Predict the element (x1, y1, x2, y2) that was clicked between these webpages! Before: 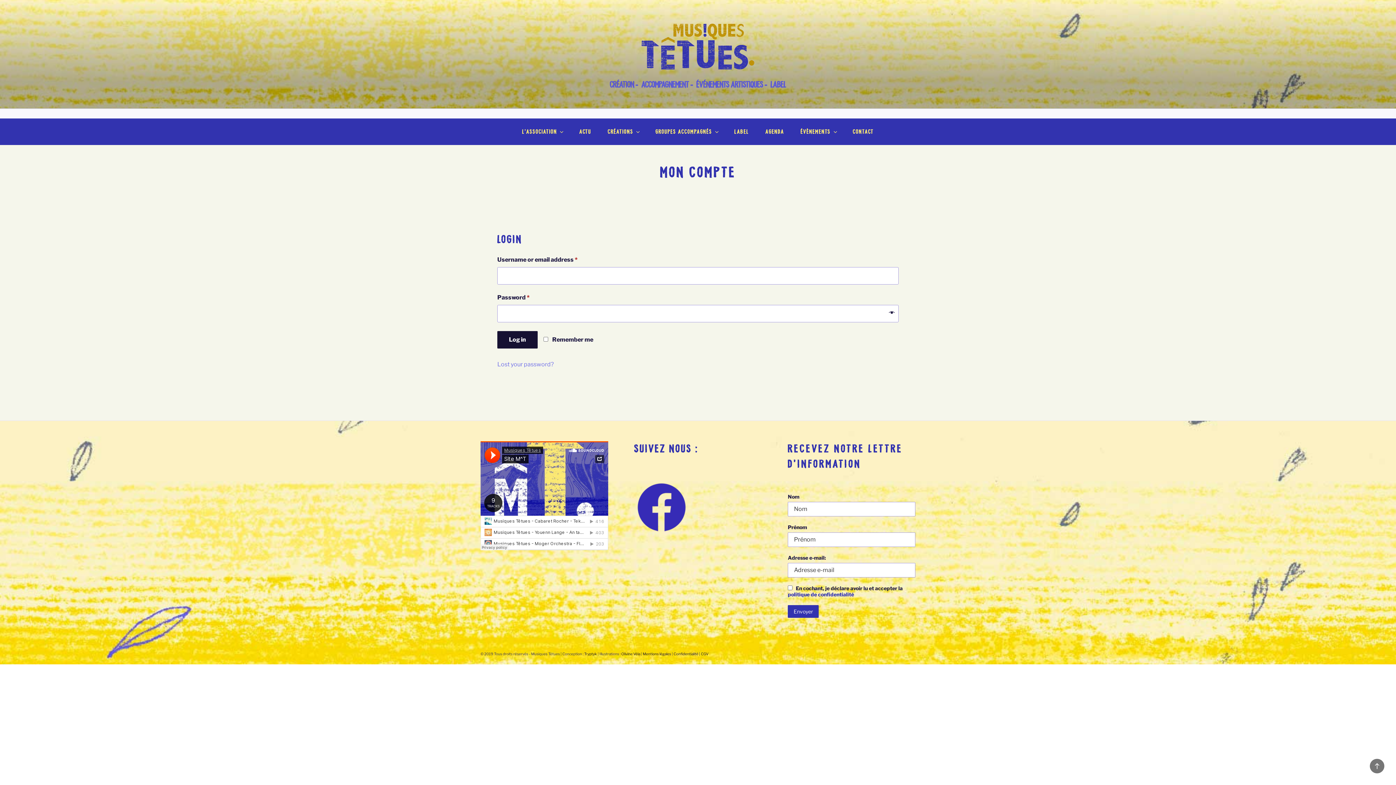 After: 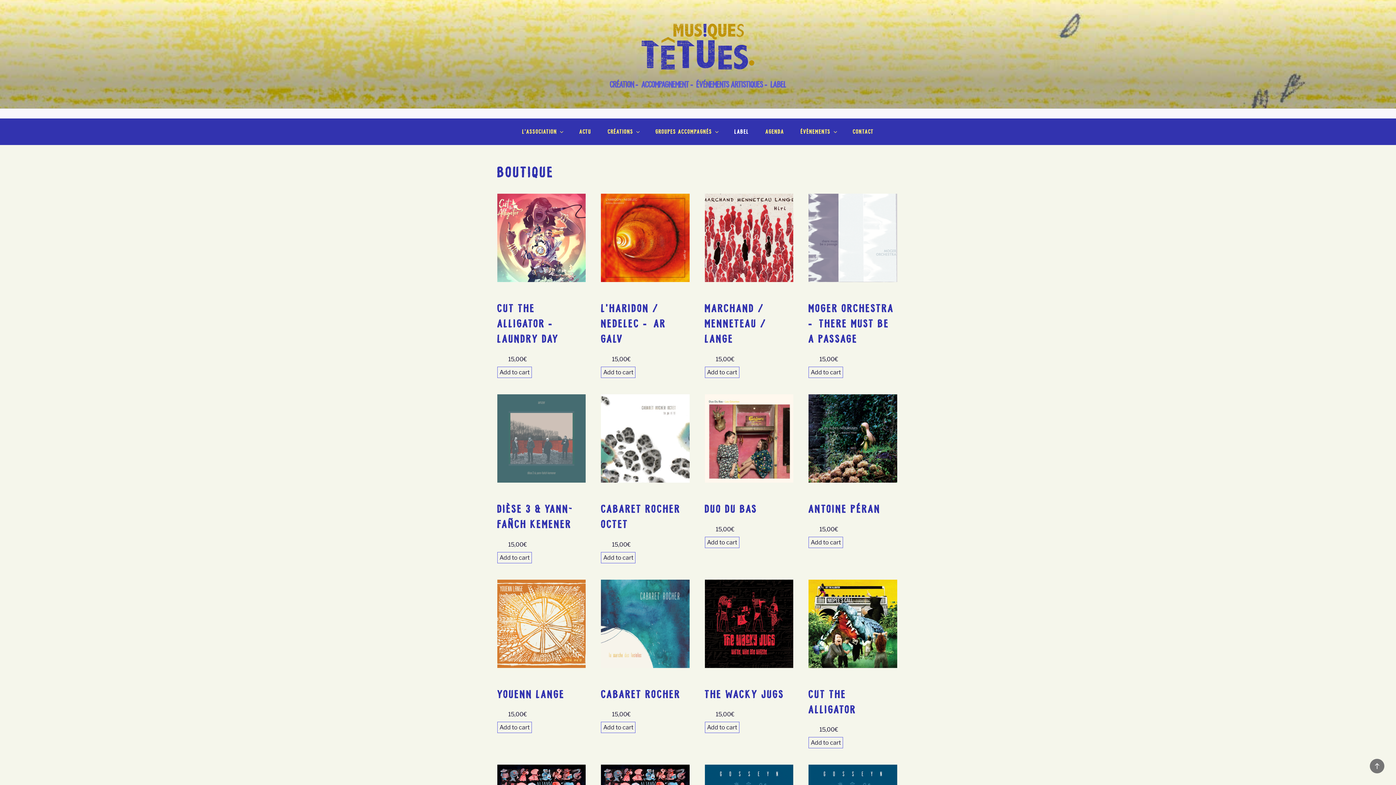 Action: label: label bbox: (727, 122, 756, 141)